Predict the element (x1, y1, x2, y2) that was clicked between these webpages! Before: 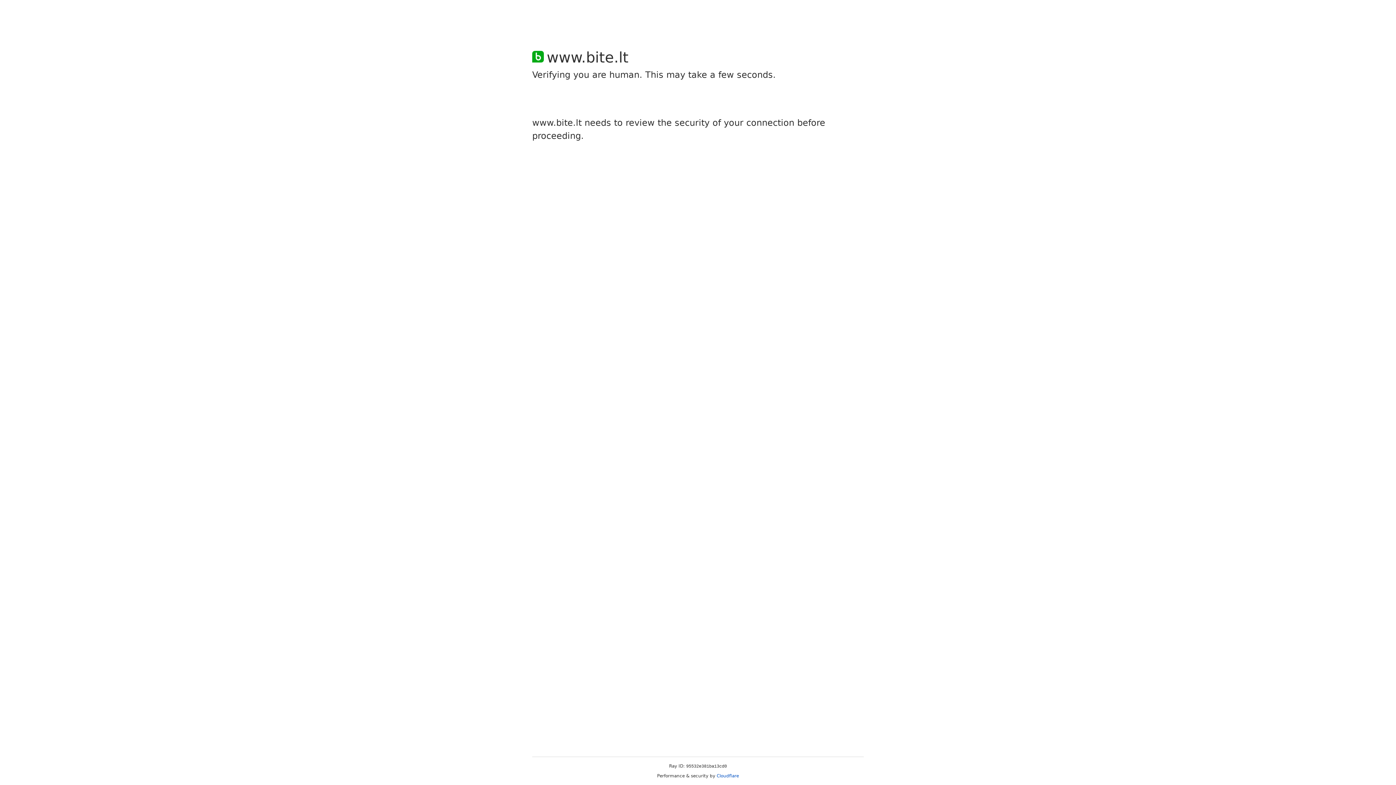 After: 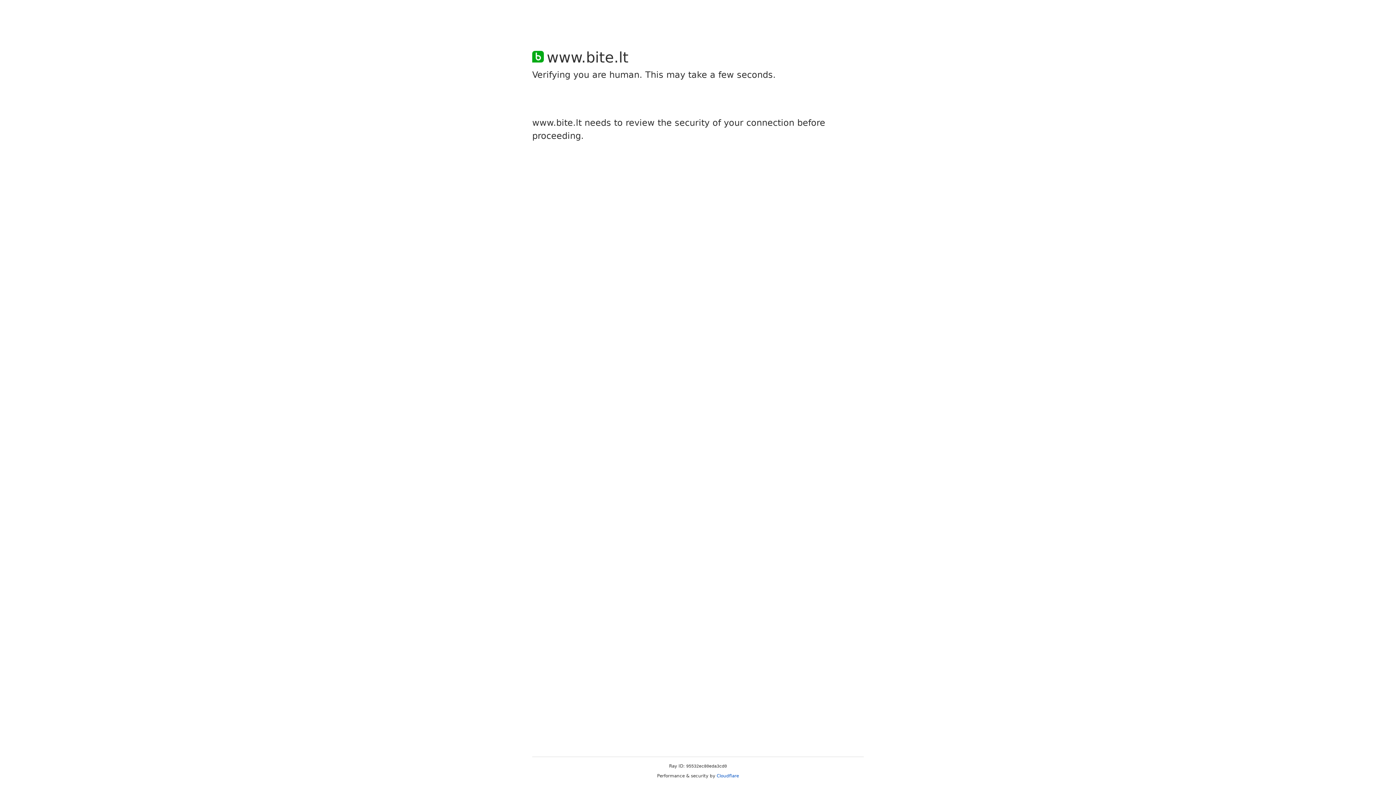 Action: label: Cloudflare bbox: (716, 773, 739, 778)